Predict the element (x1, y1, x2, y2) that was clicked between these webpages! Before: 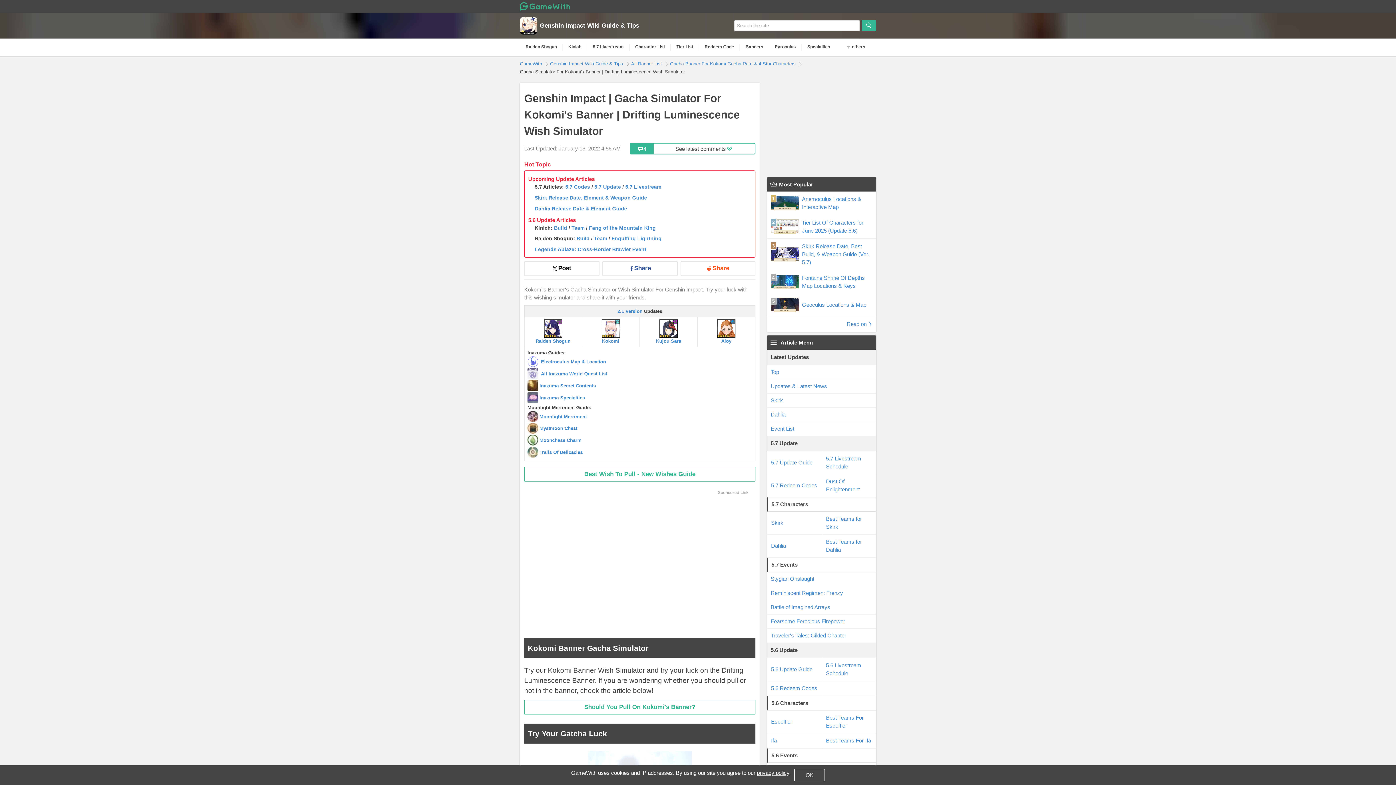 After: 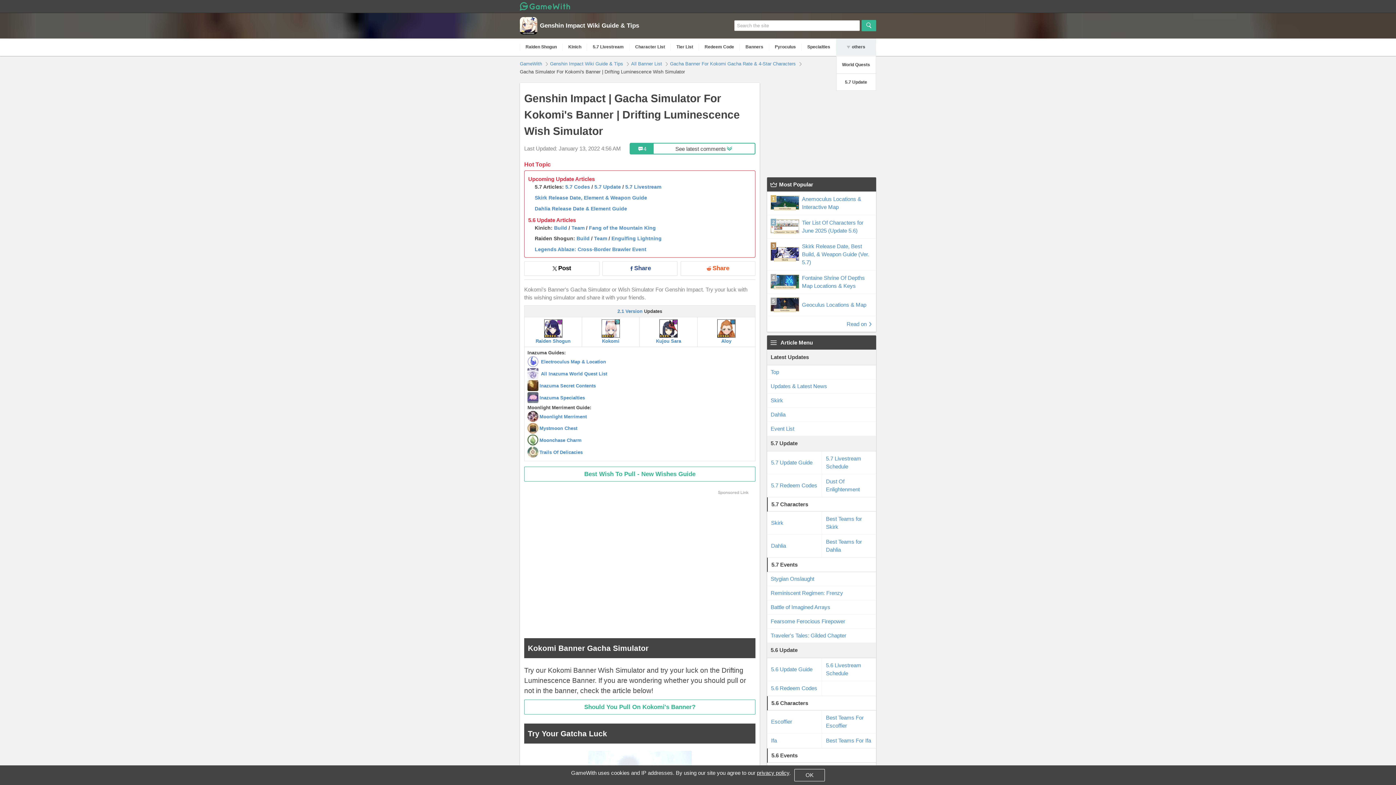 Action: bbox: (836, 38, 876, 55) label: others